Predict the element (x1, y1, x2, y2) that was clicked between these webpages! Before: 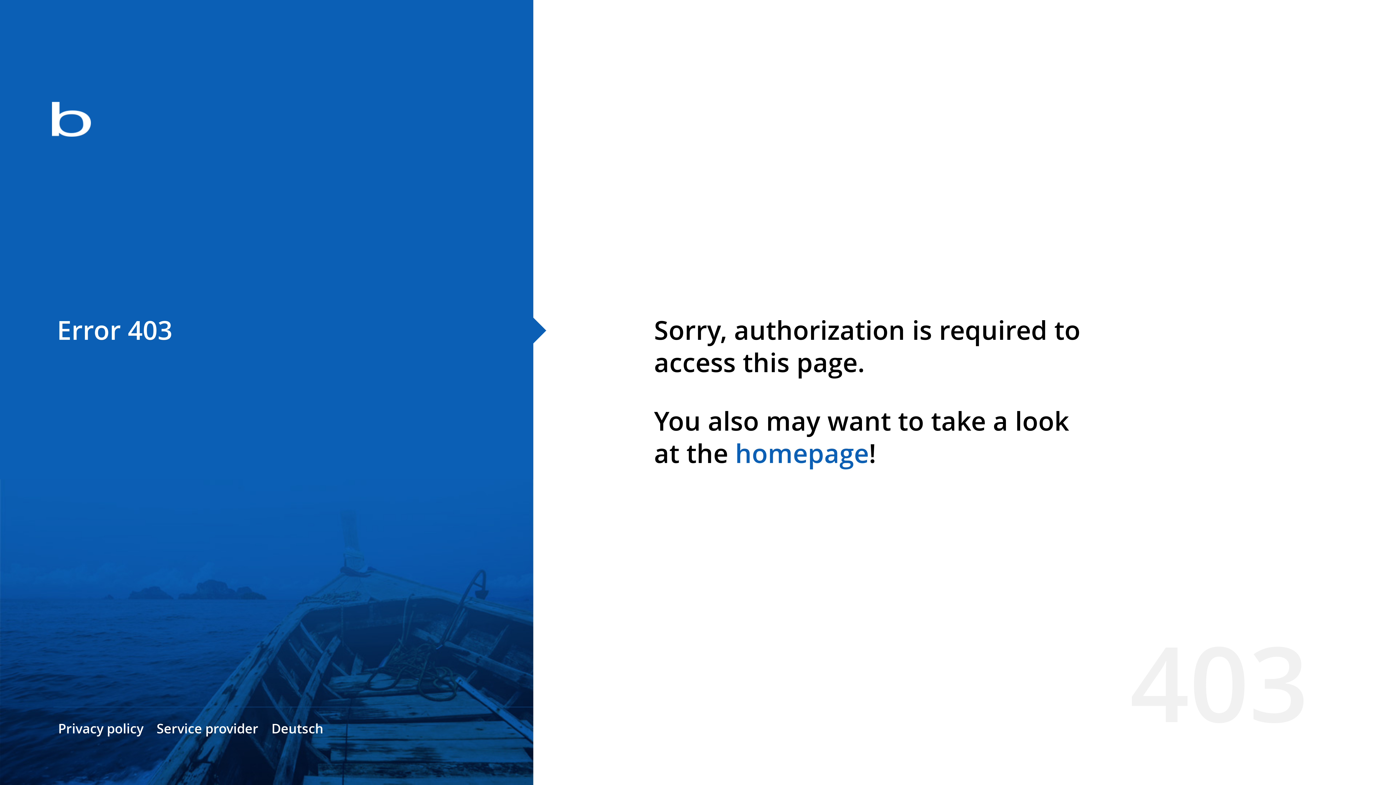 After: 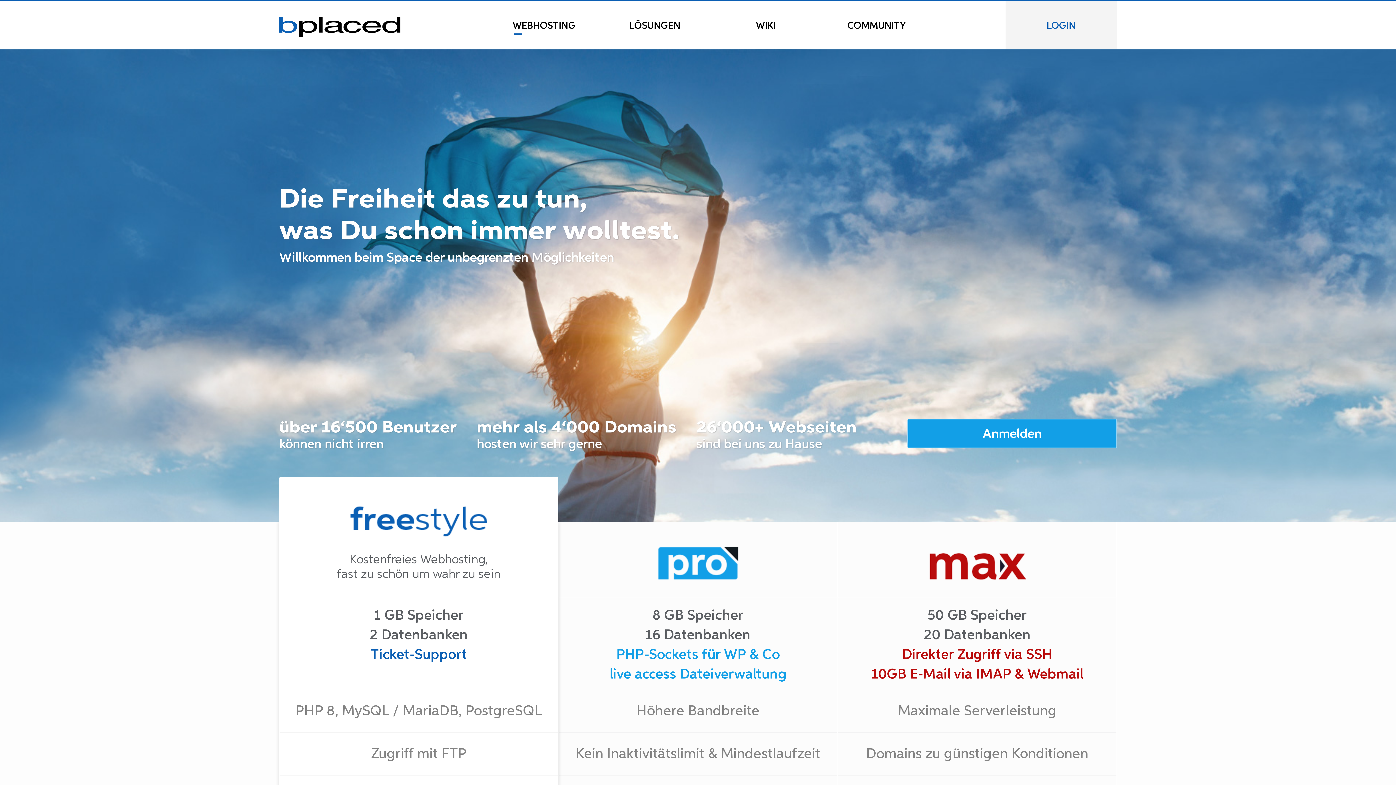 Action: bbox: (0, 78, 533, 163)